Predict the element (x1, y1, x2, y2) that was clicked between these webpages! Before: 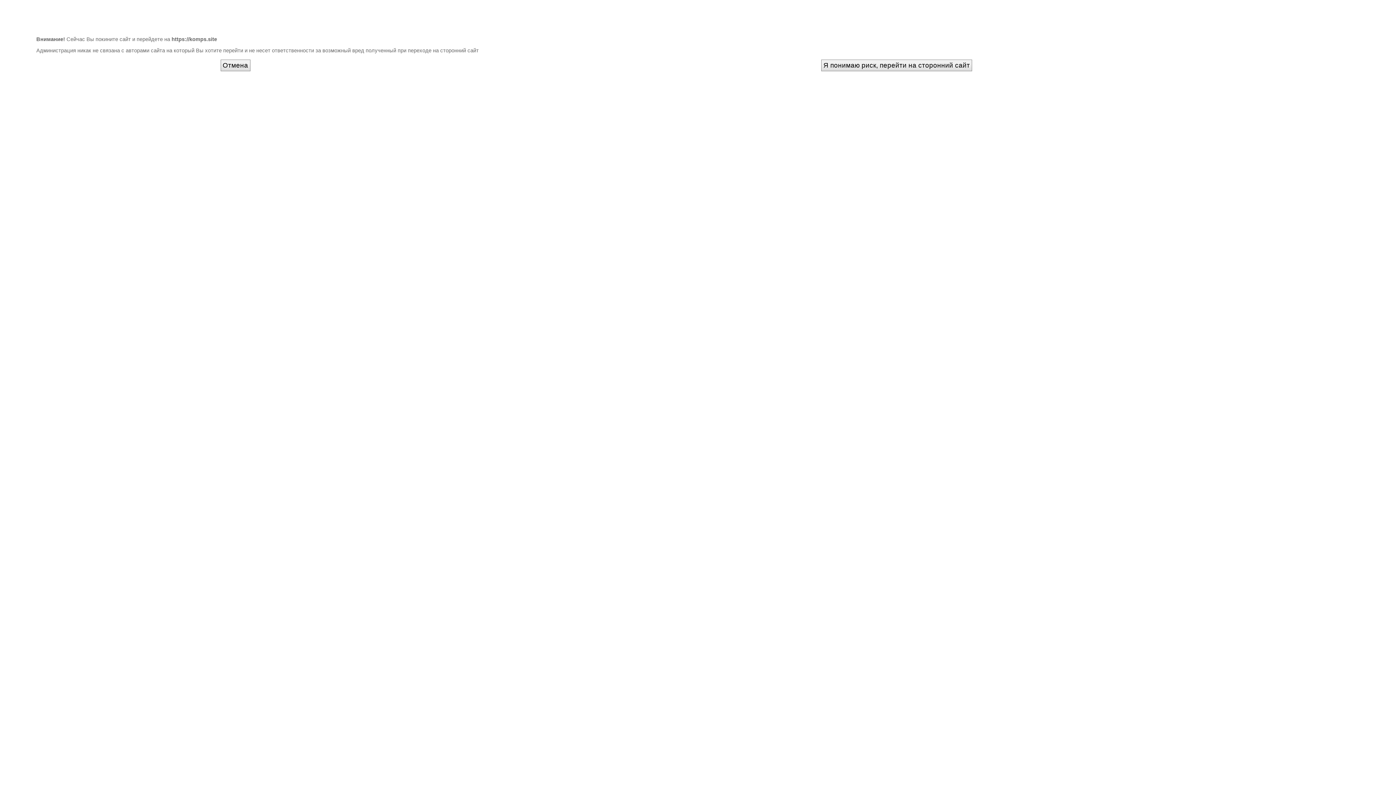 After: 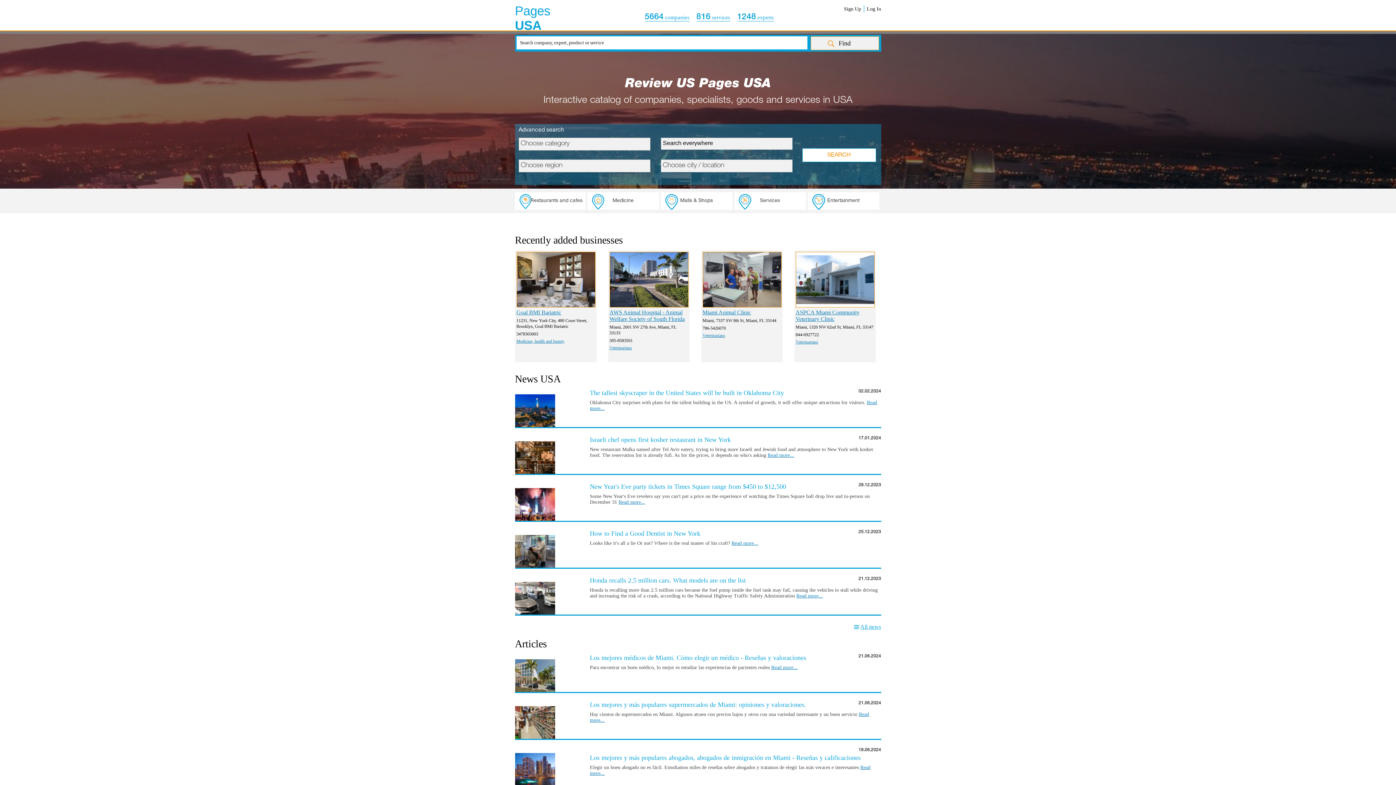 Action: bbox: (220, 59, 250, 71) label: Отмена